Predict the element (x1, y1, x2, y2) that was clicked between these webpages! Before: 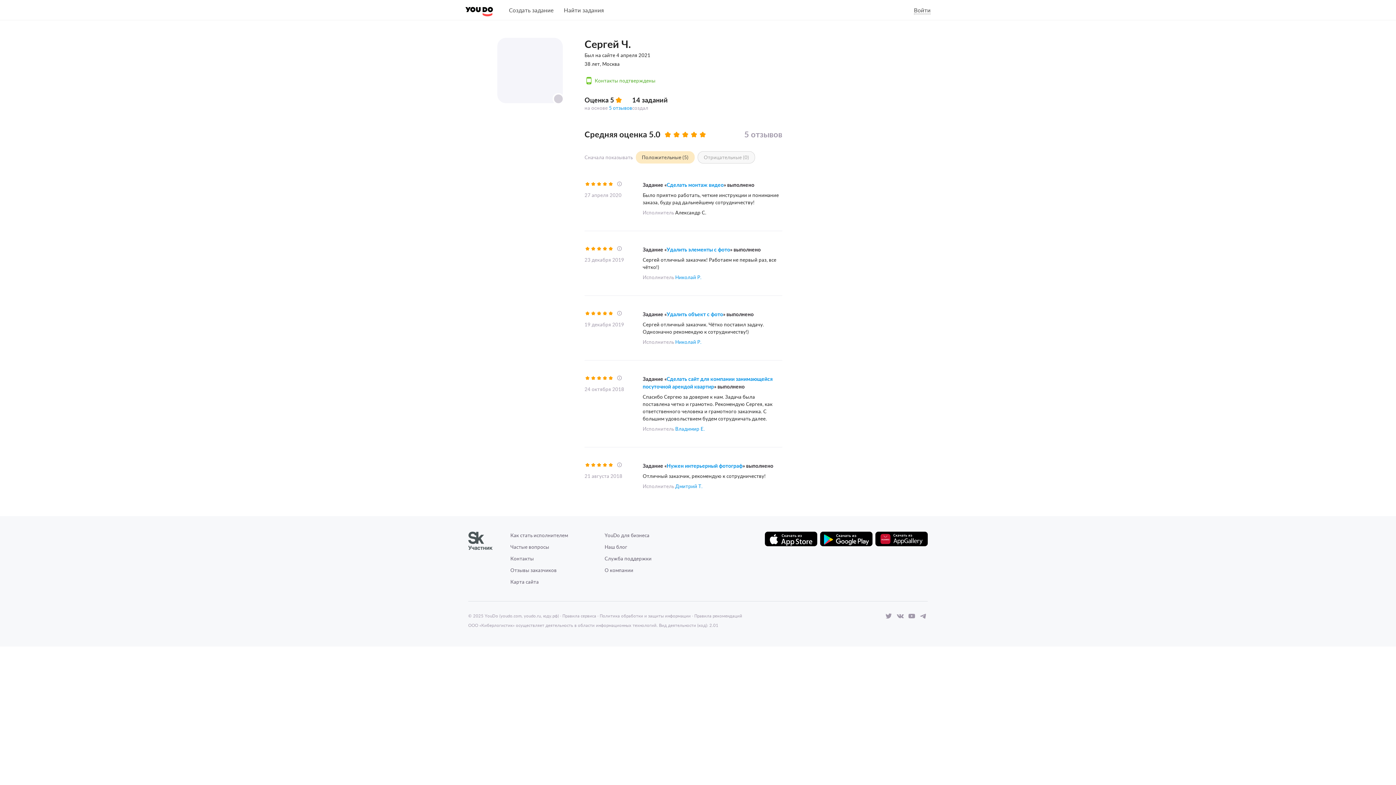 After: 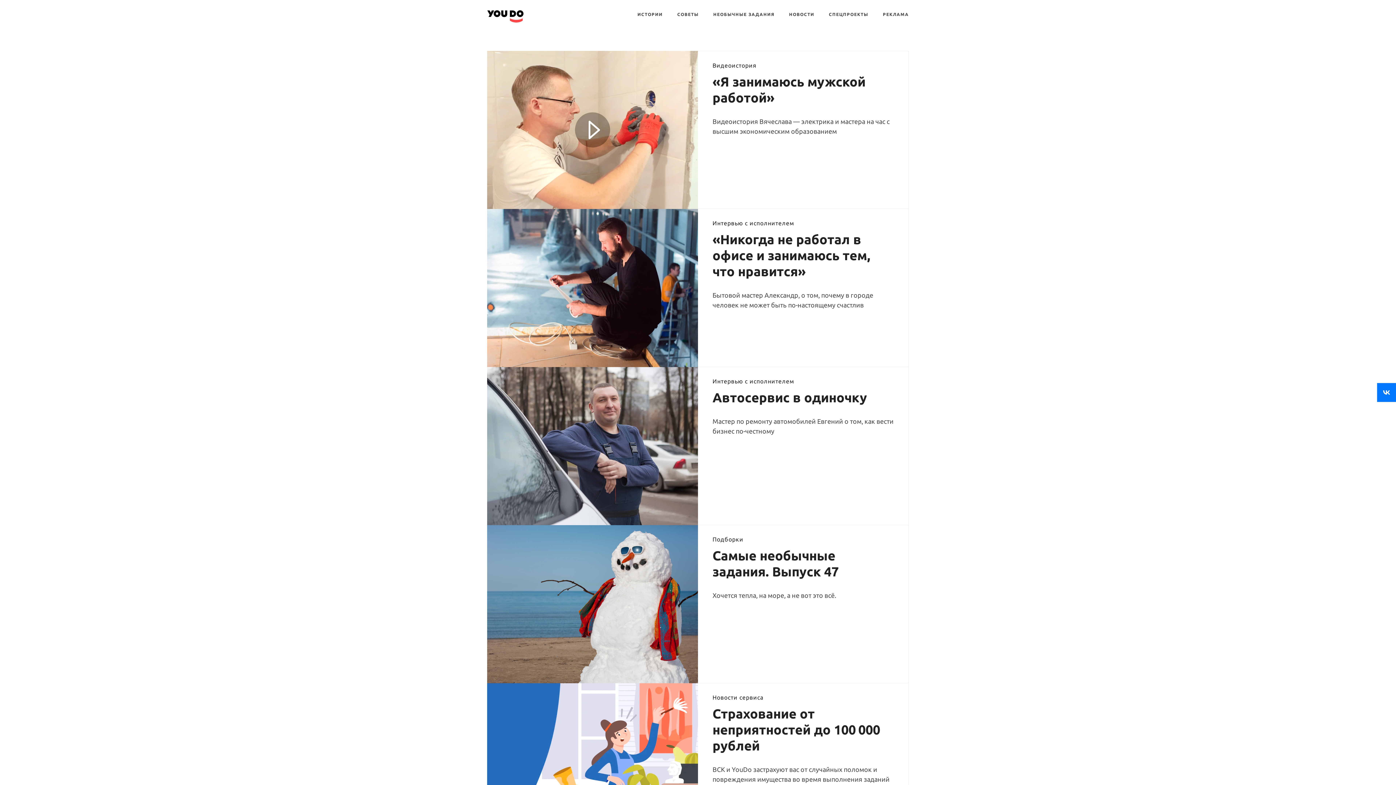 Action: label: Наш блог bbox: (604, 543, 627, 550)